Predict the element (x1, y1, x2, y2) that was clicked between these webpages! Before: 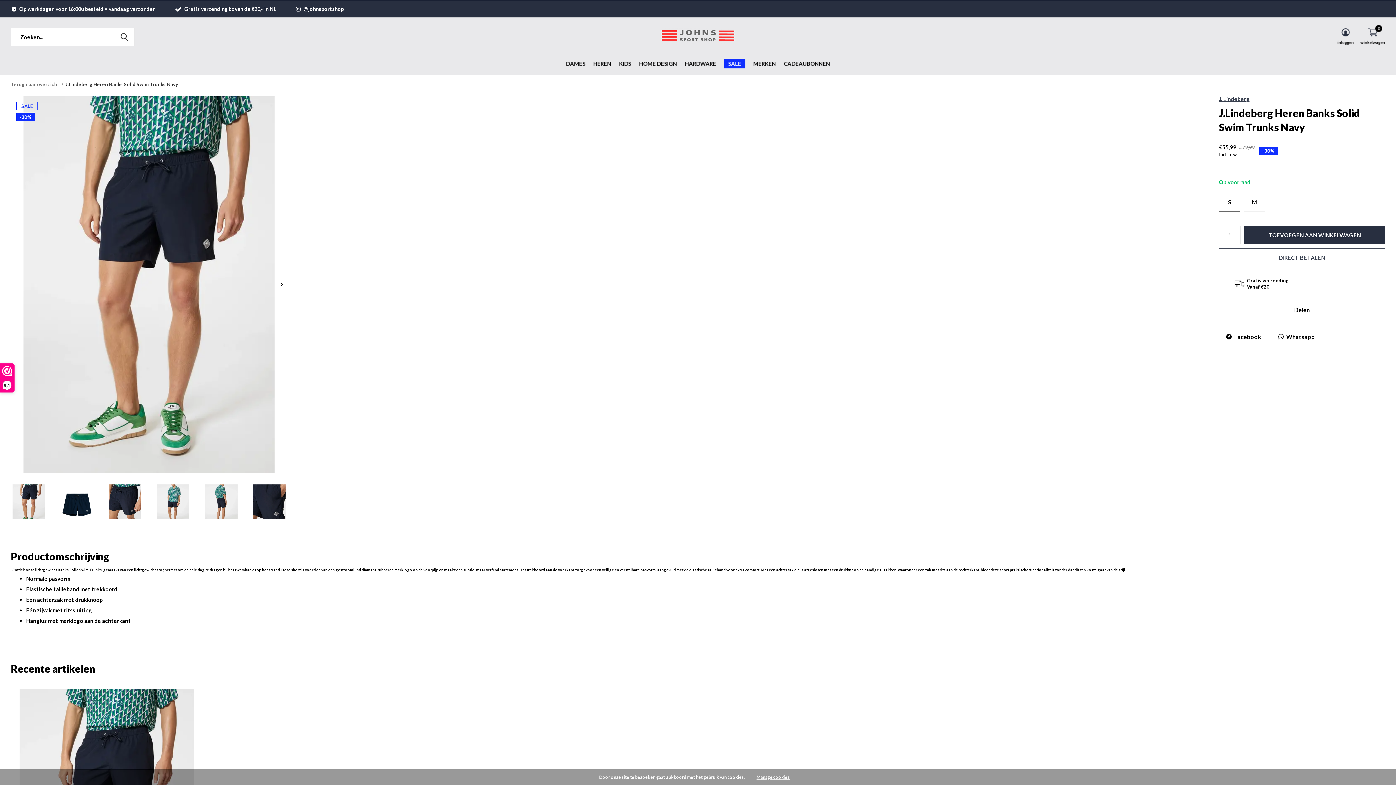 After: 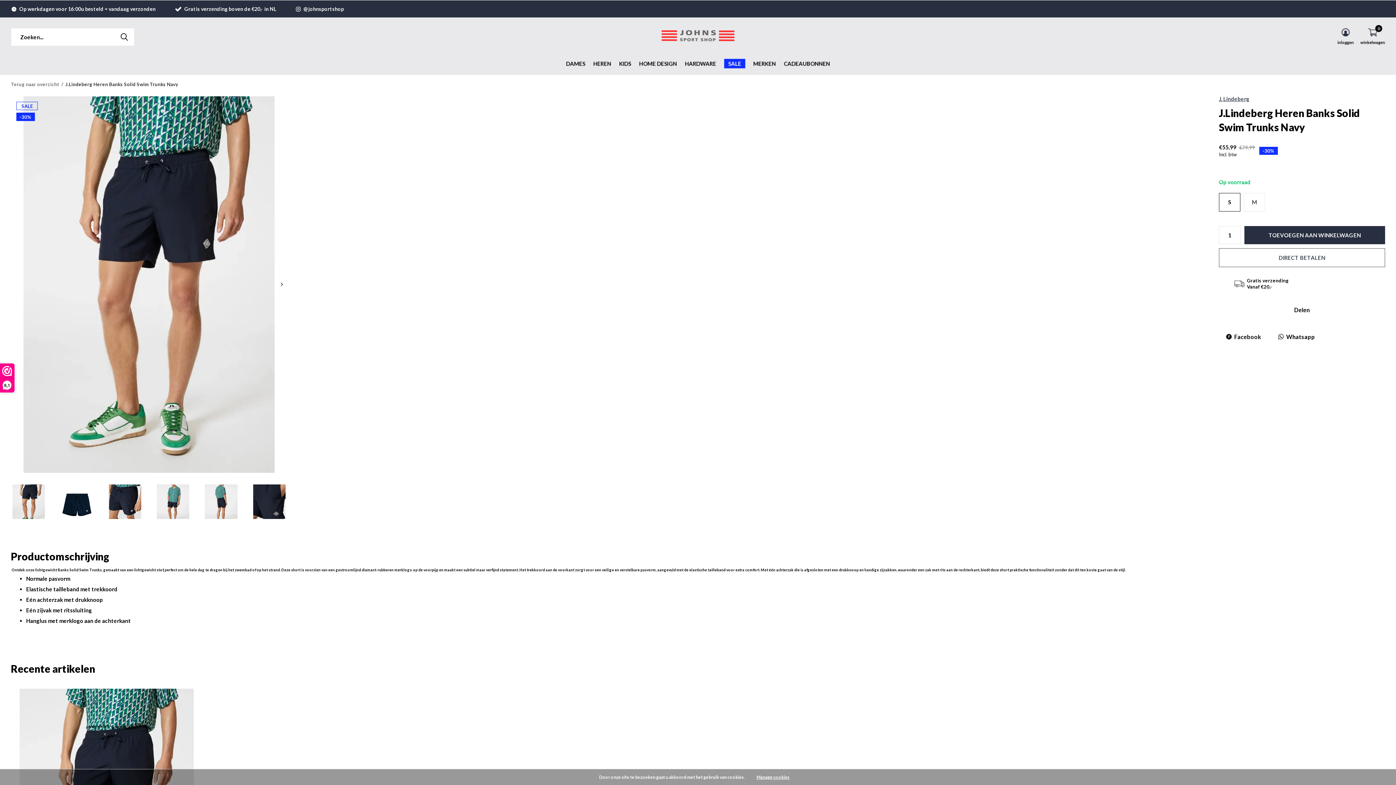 Action: label: S bbox: (1219, 193, 1240, 211)